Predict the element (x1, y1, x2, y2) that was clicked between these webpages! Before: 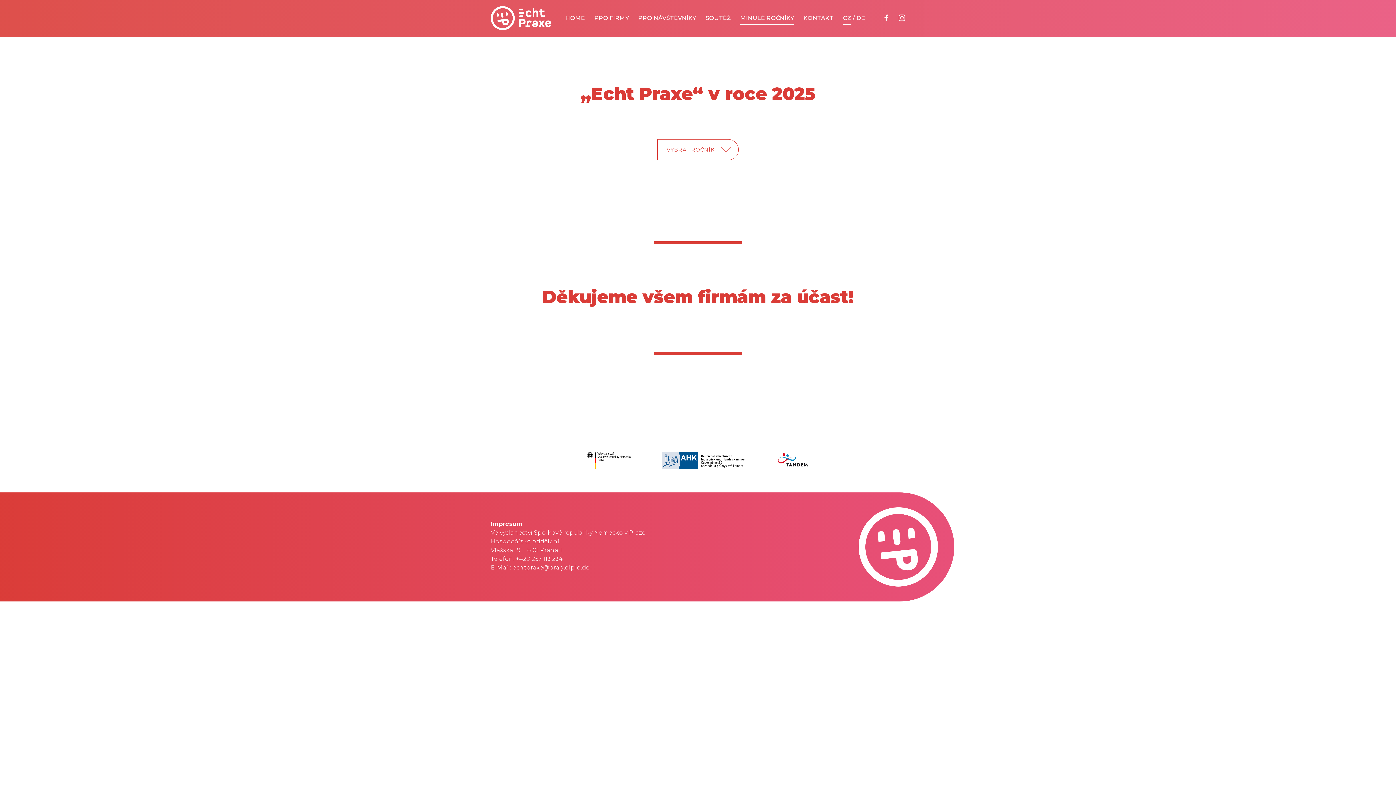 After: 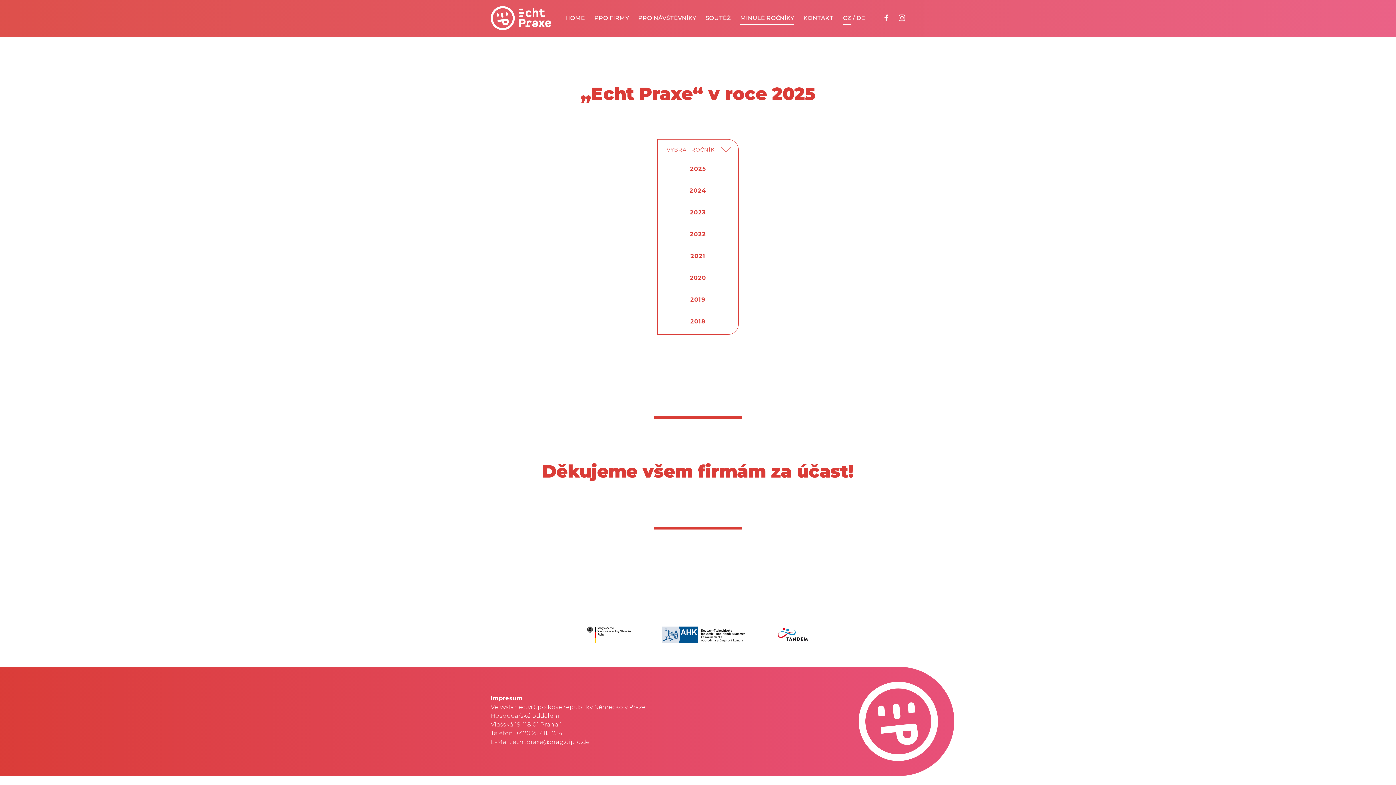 Action: label: VYBRAT ROČNÍK bbox: (657, 139, 738, 160)